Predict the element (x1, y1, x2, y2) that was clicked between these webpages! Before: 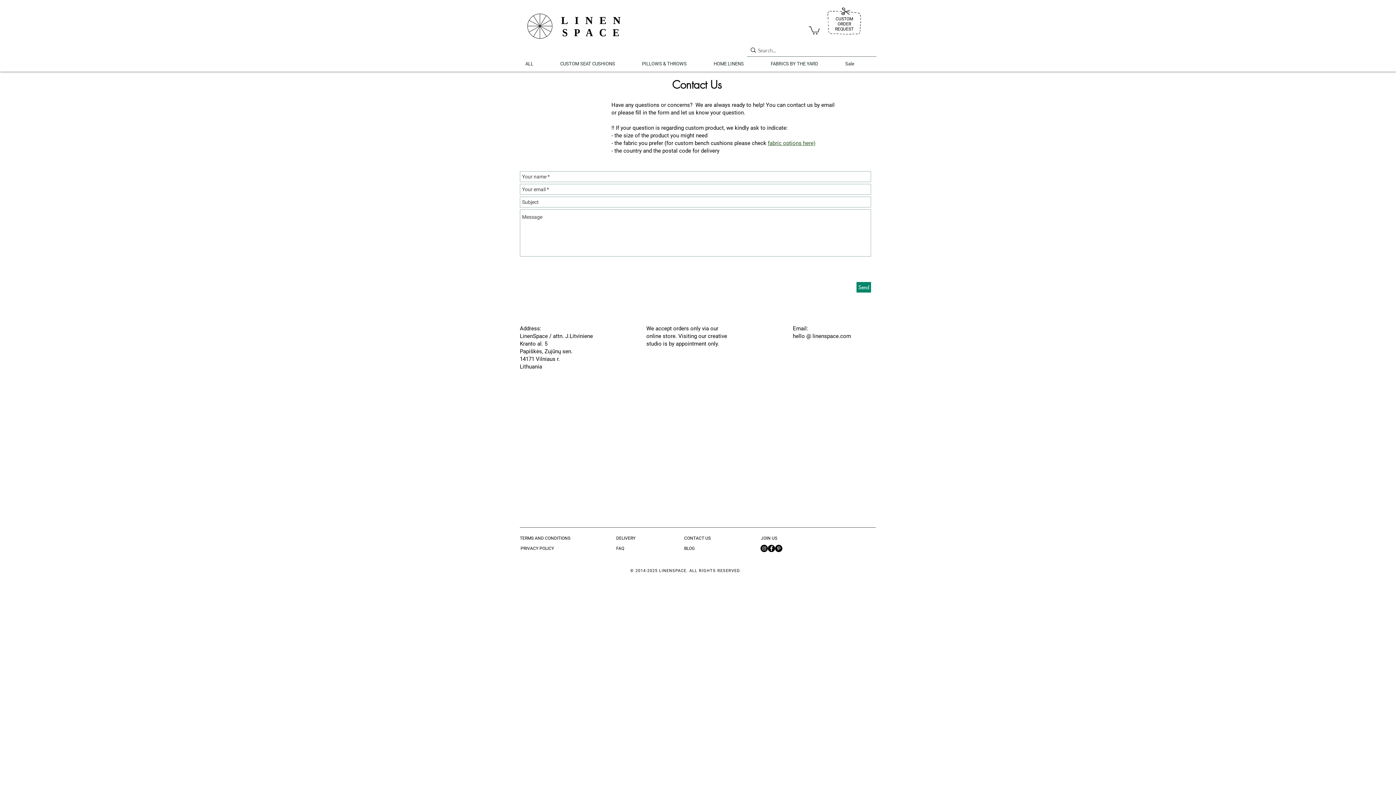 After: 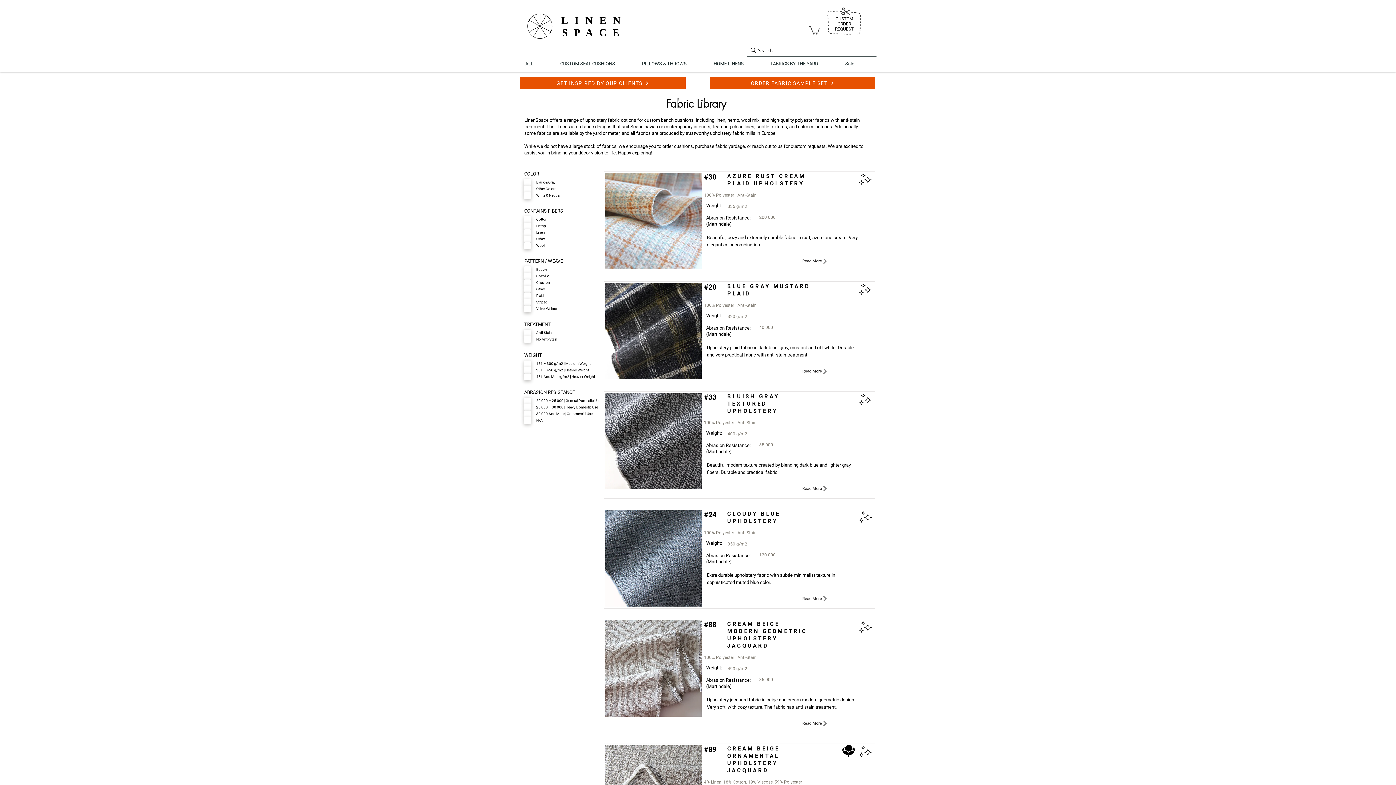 Action: label: fabric options here) bbox: (768, 140, 815, 146)